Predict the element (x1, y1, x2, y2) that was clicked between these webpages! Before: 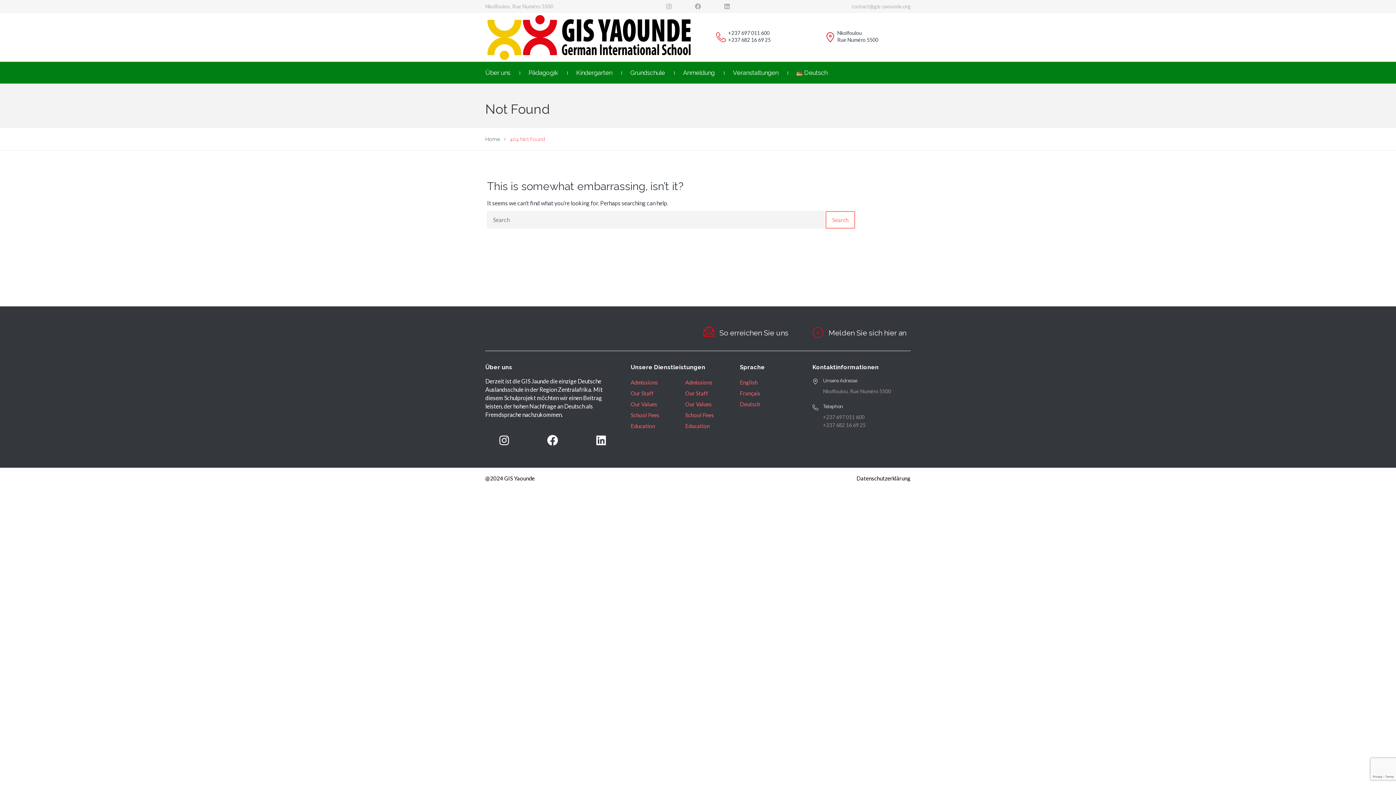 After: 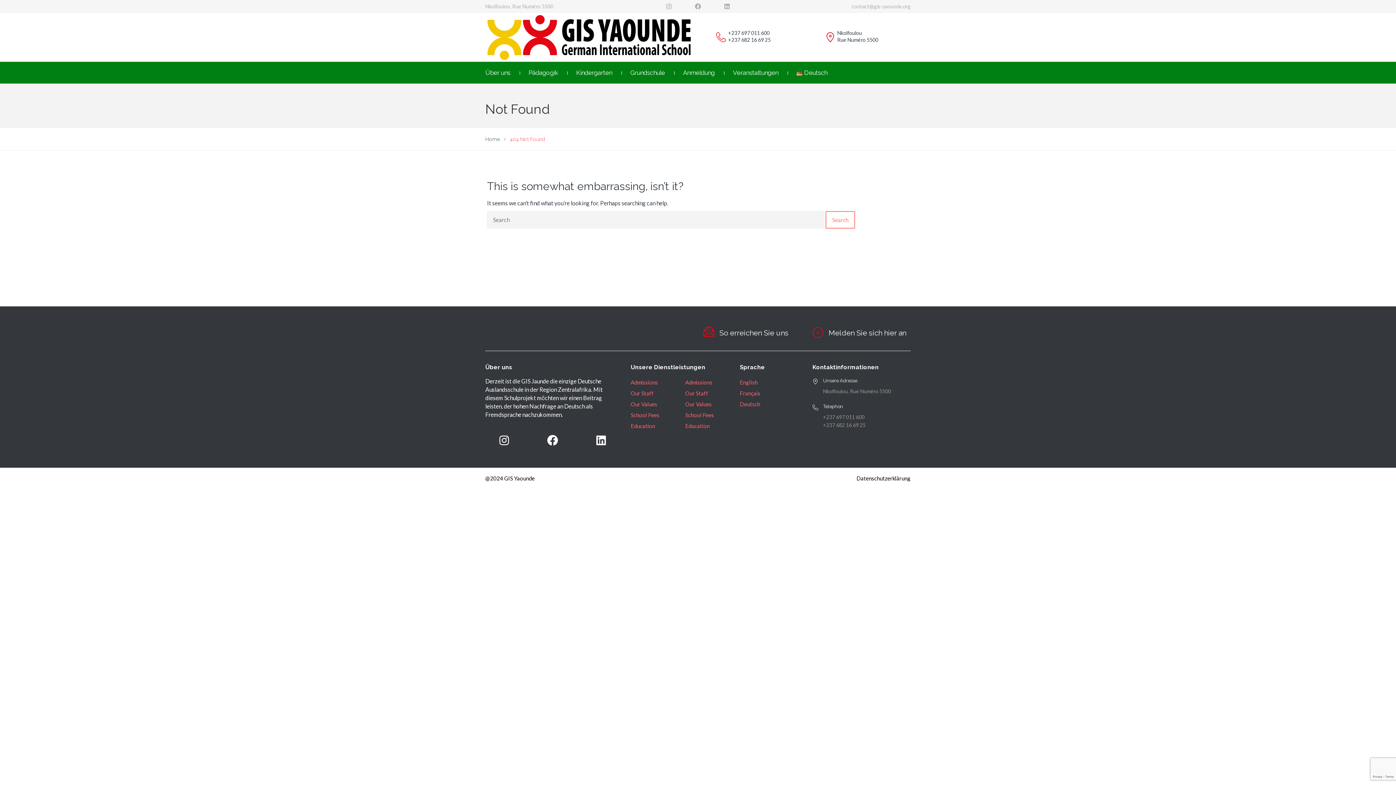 Action: bbox: (591, 430, 611, 450)